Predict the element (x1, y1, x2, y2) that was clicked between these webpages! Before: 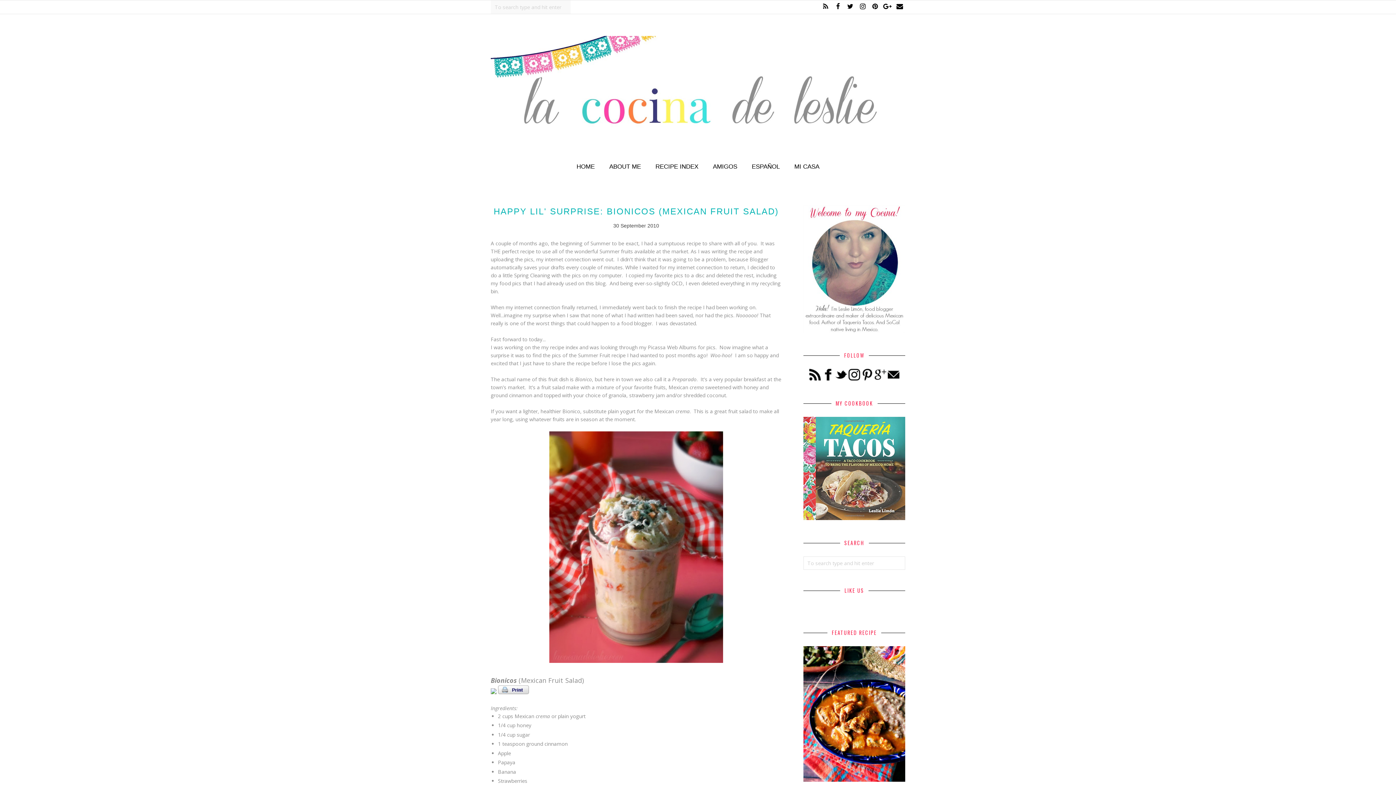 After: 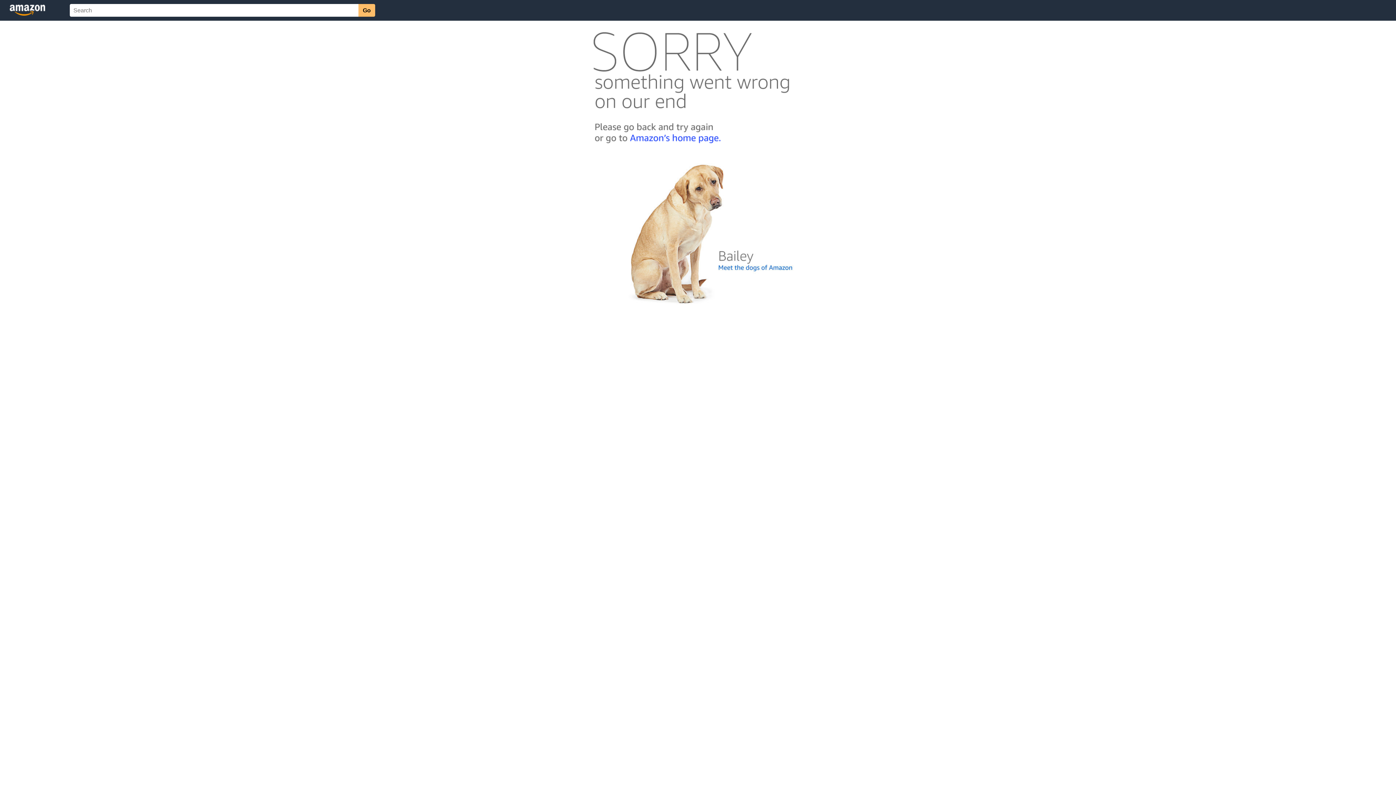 Action: bbox: (803, 514, 905, 521)